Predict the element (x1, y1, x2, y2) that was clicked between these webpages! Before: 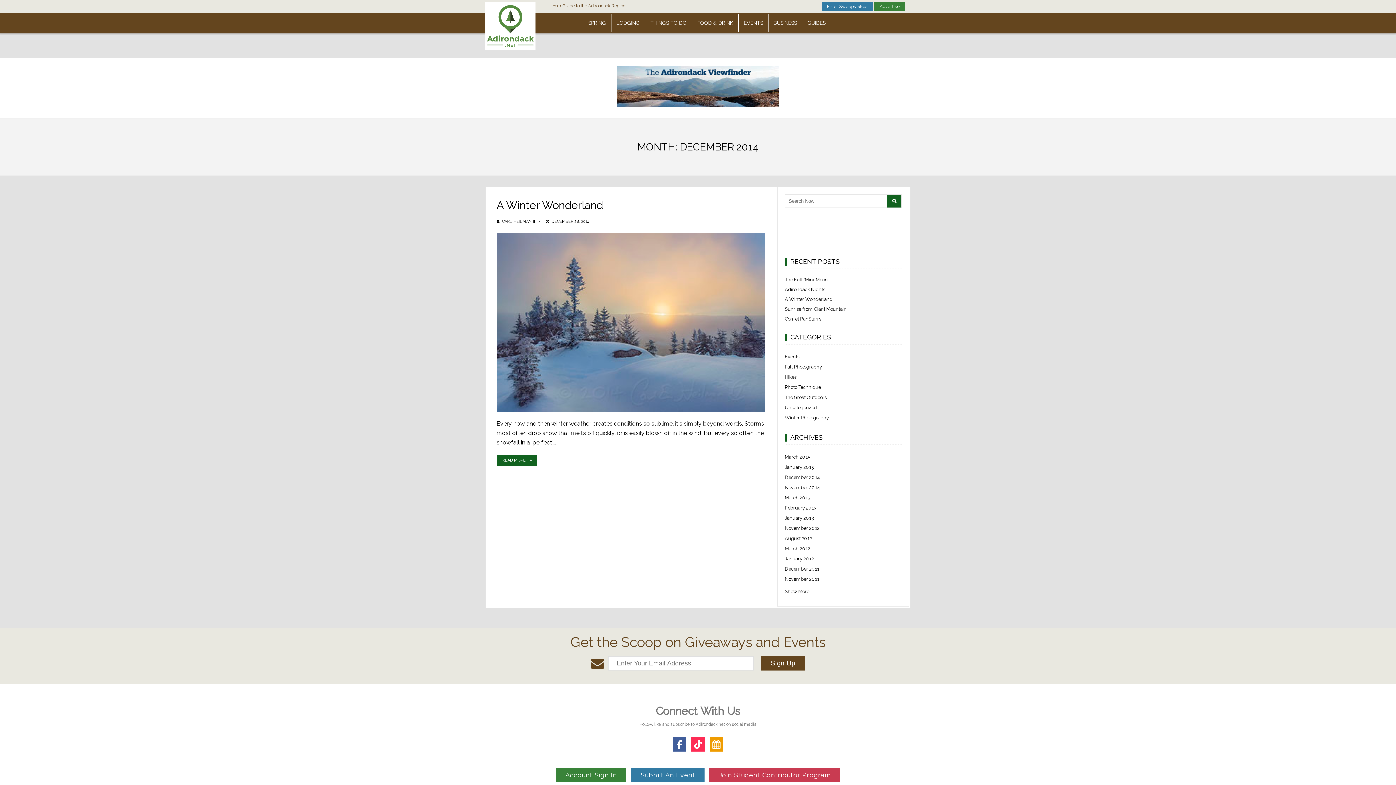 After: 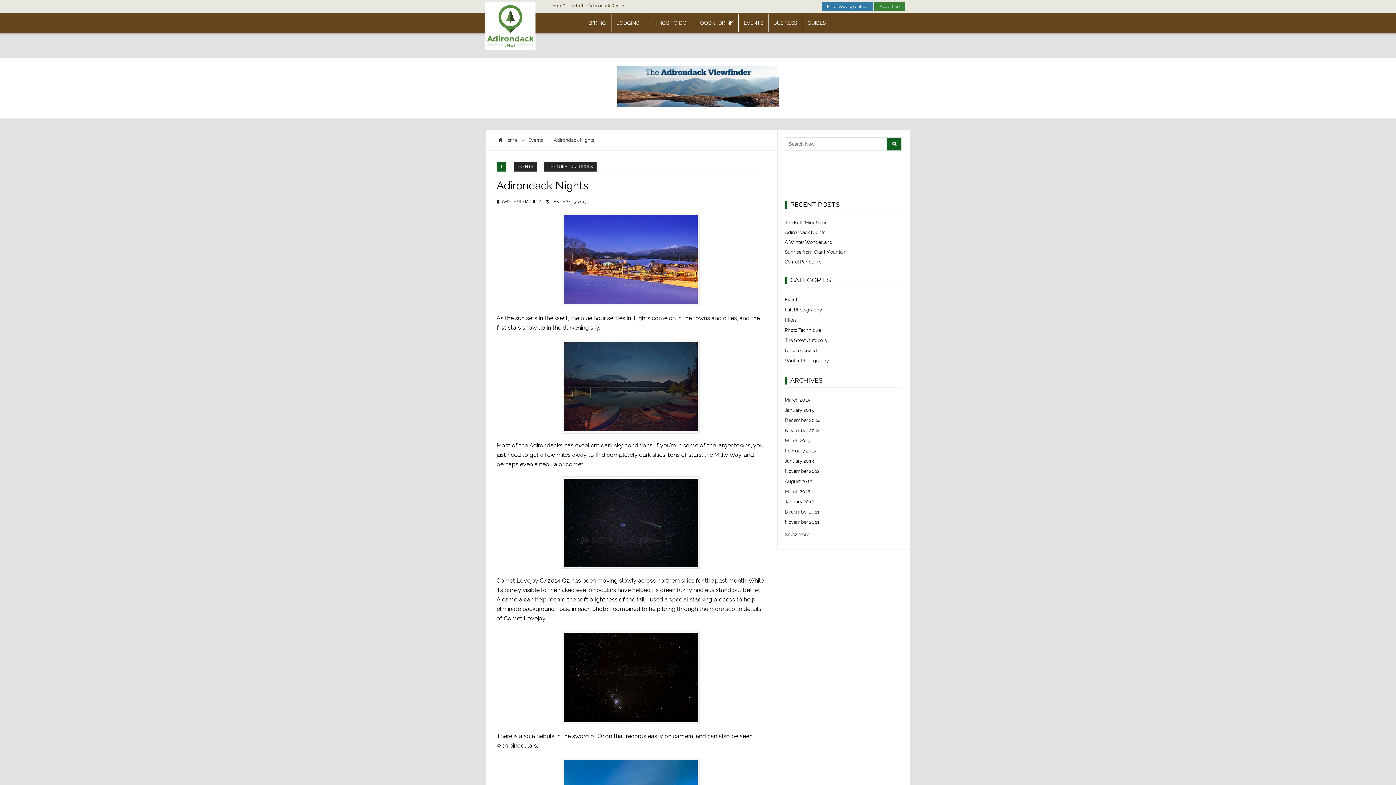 Action: bbox: (785, 286, 825, 292) label: Adirondack Nights